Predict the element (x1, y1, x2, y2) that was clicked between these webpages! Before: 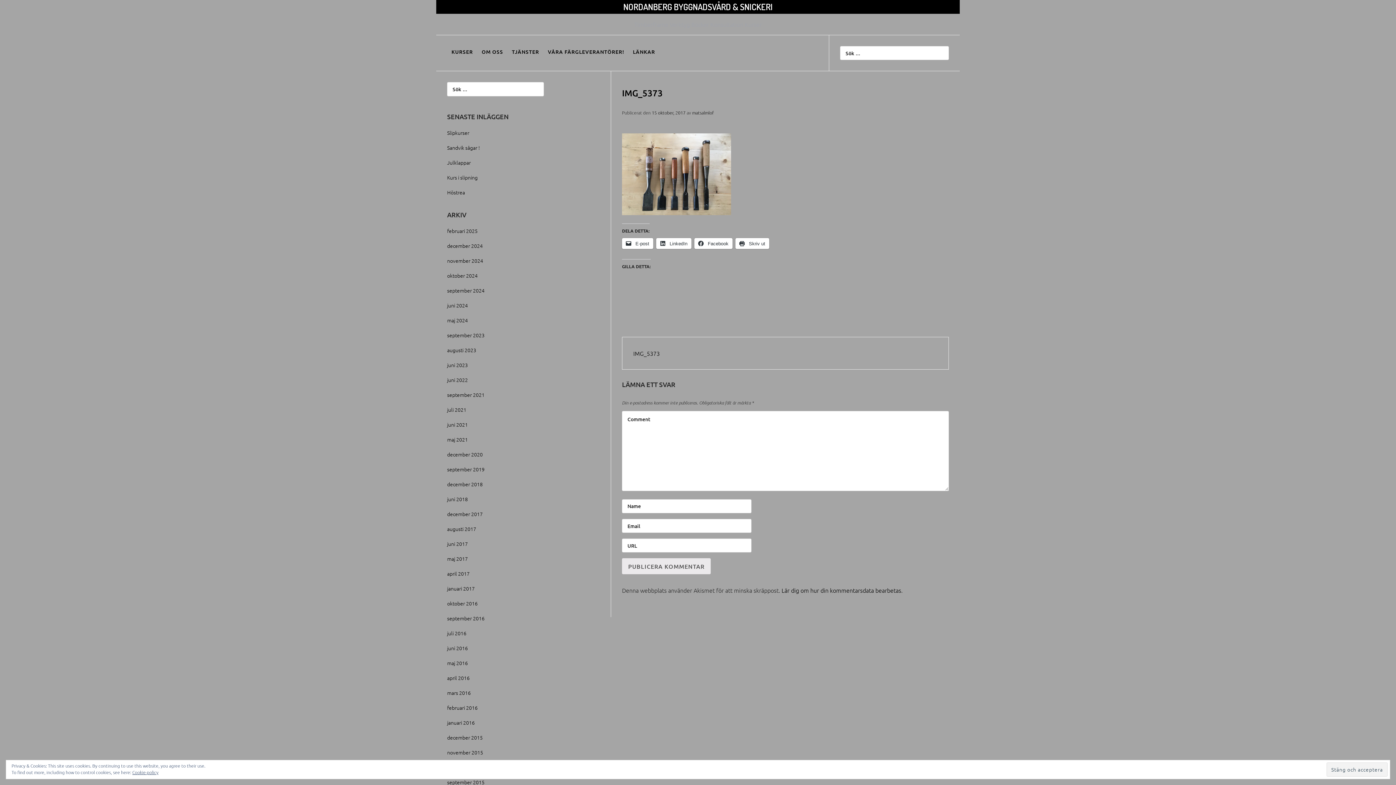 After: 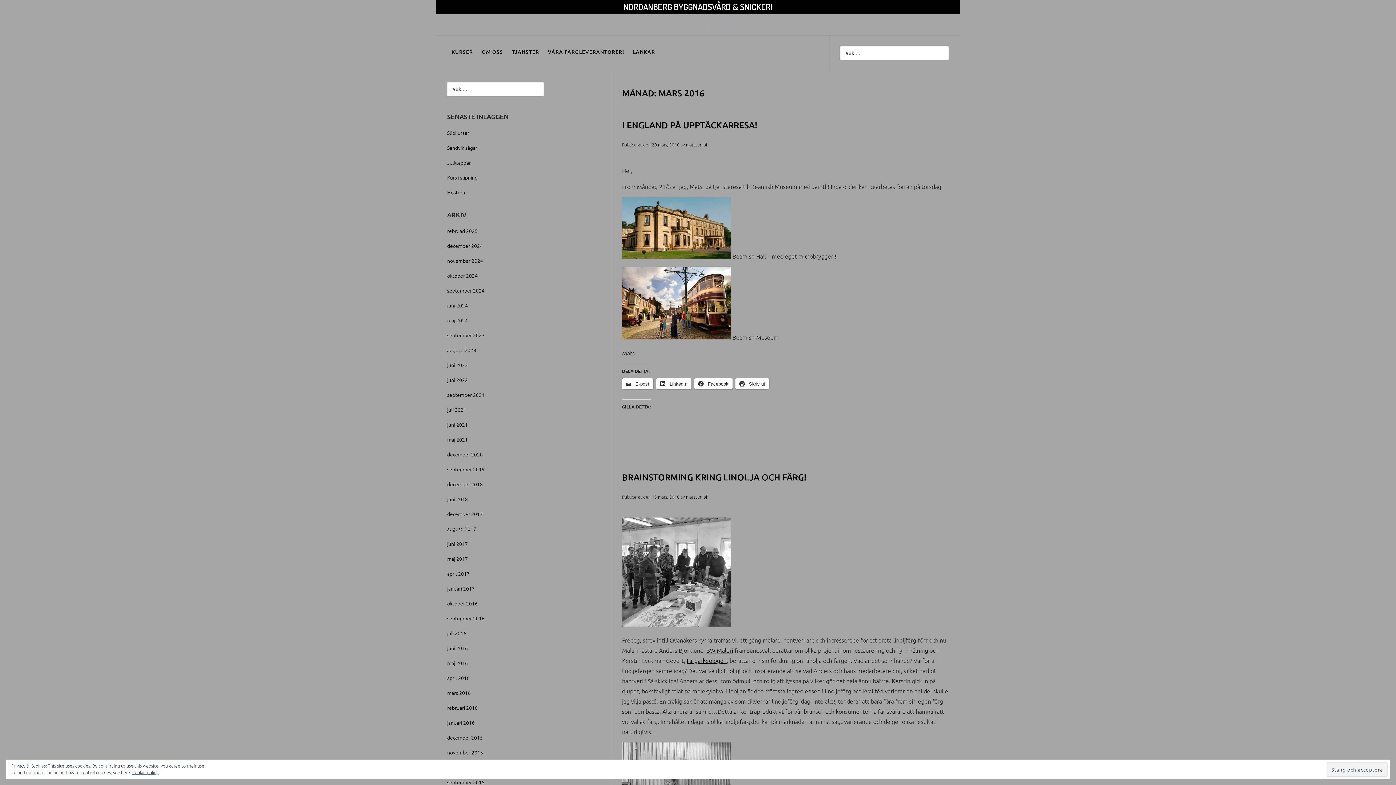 Action: bbox: (447, 689, 470, 696) label: mars 2016